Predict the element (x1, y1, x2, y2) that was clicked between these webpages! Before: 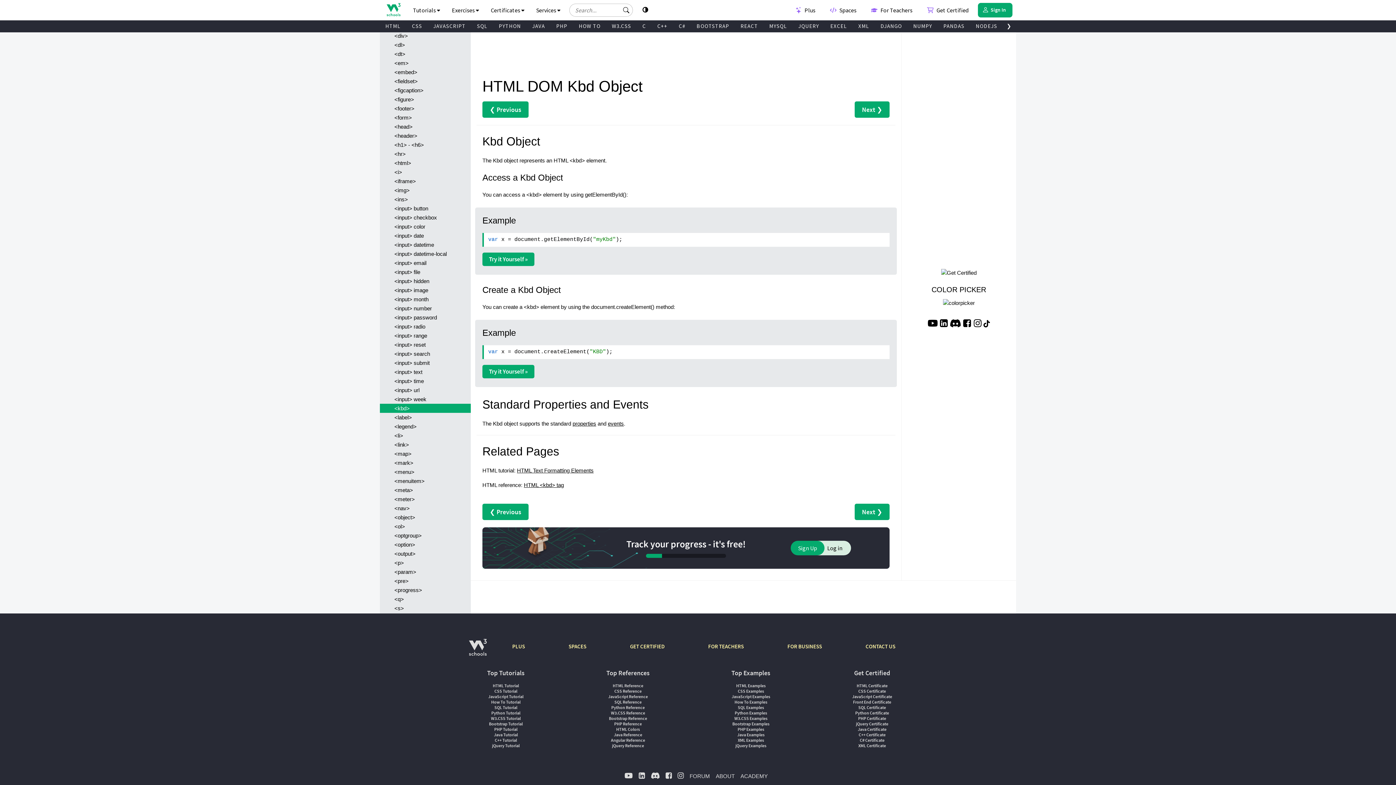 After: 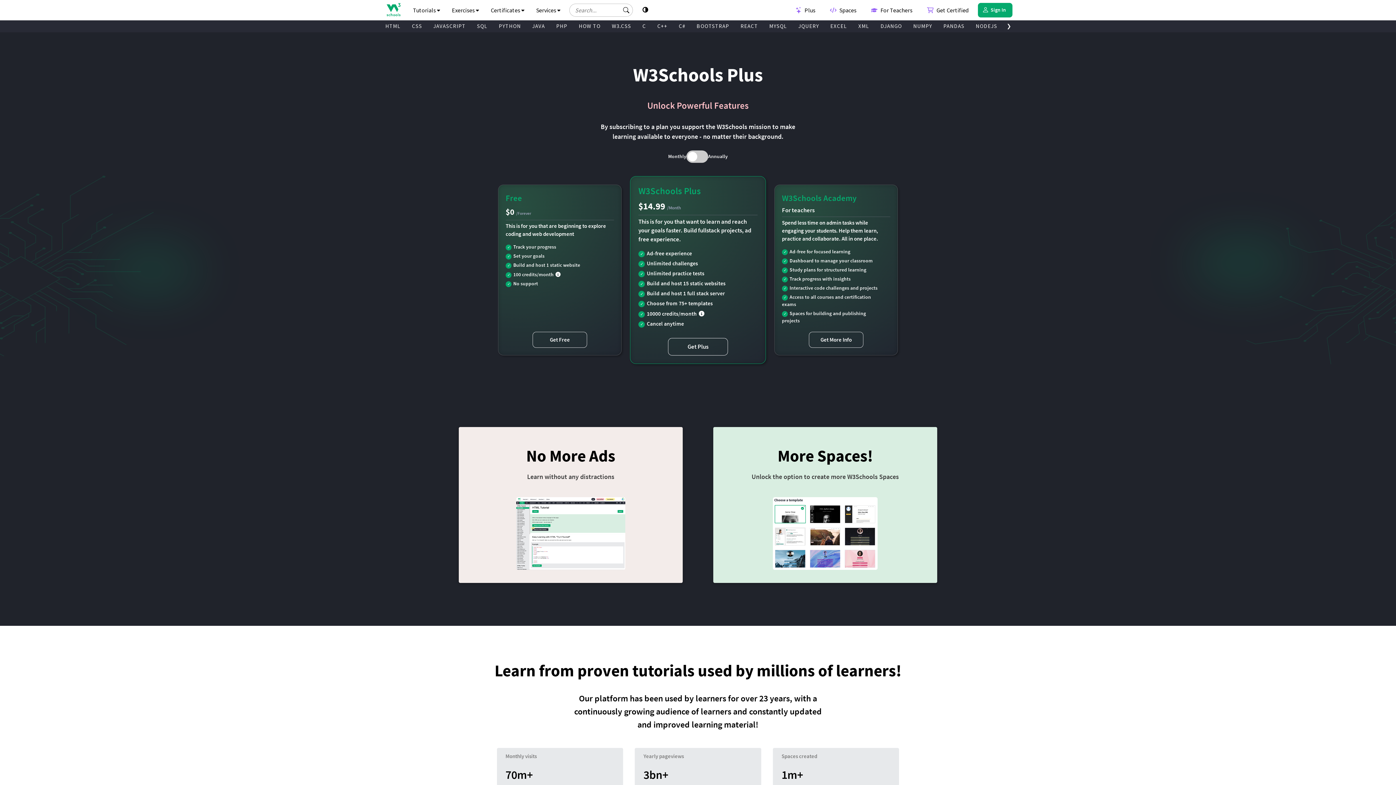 Action: bbox: (512, 643, 525, 650) label: PLUS